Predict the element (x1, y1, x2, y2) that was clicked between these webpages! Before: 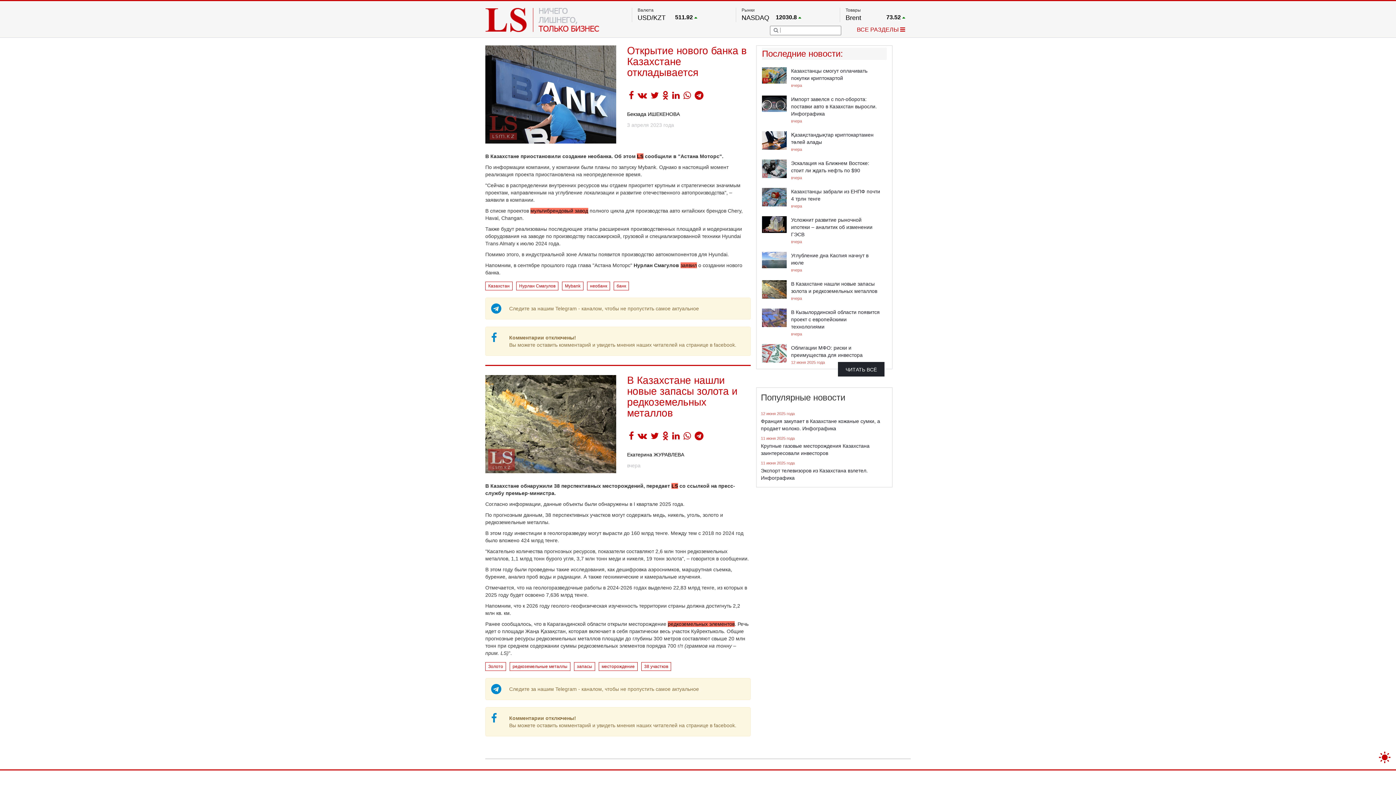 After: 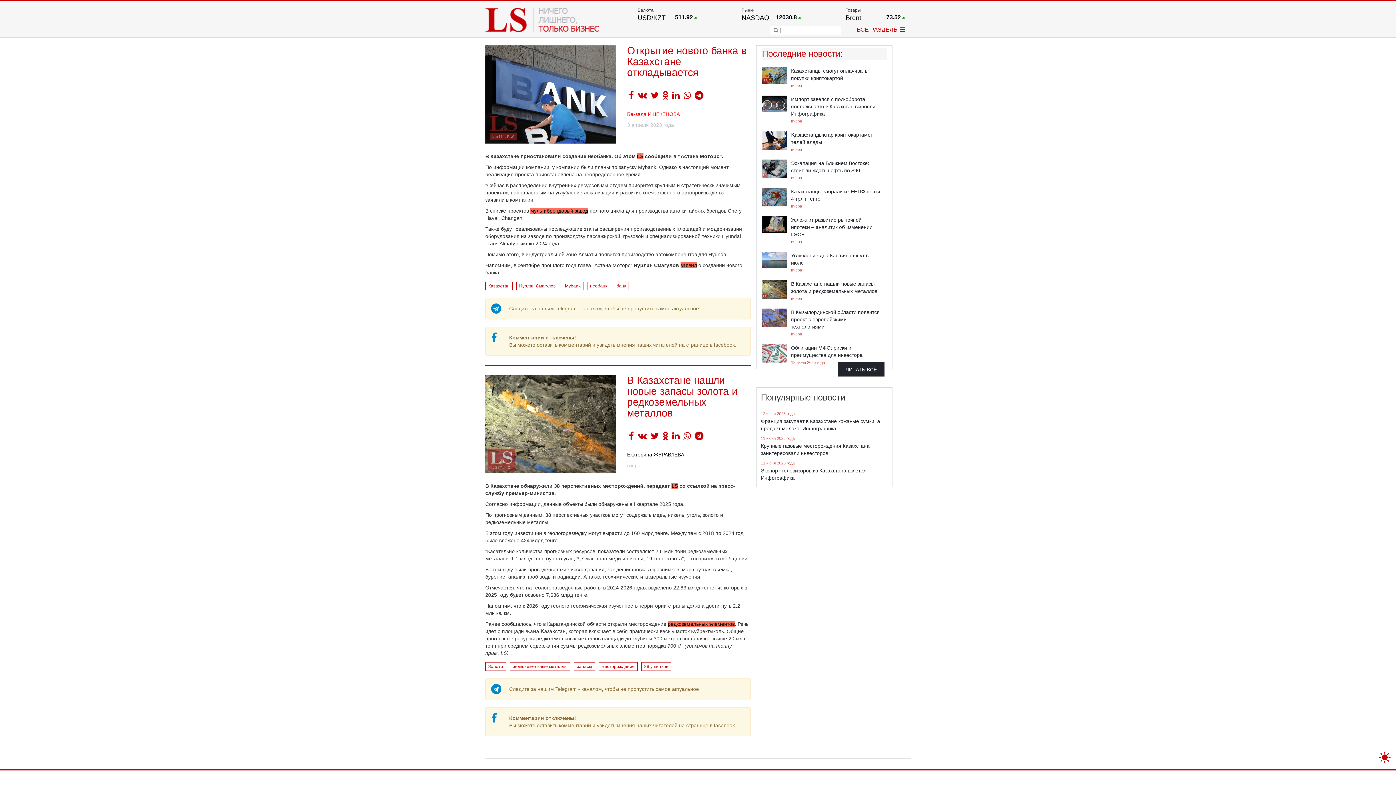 Action: label: Бекзада ИШЕКЕНОВА bbox: (627, 111, 680, 117)